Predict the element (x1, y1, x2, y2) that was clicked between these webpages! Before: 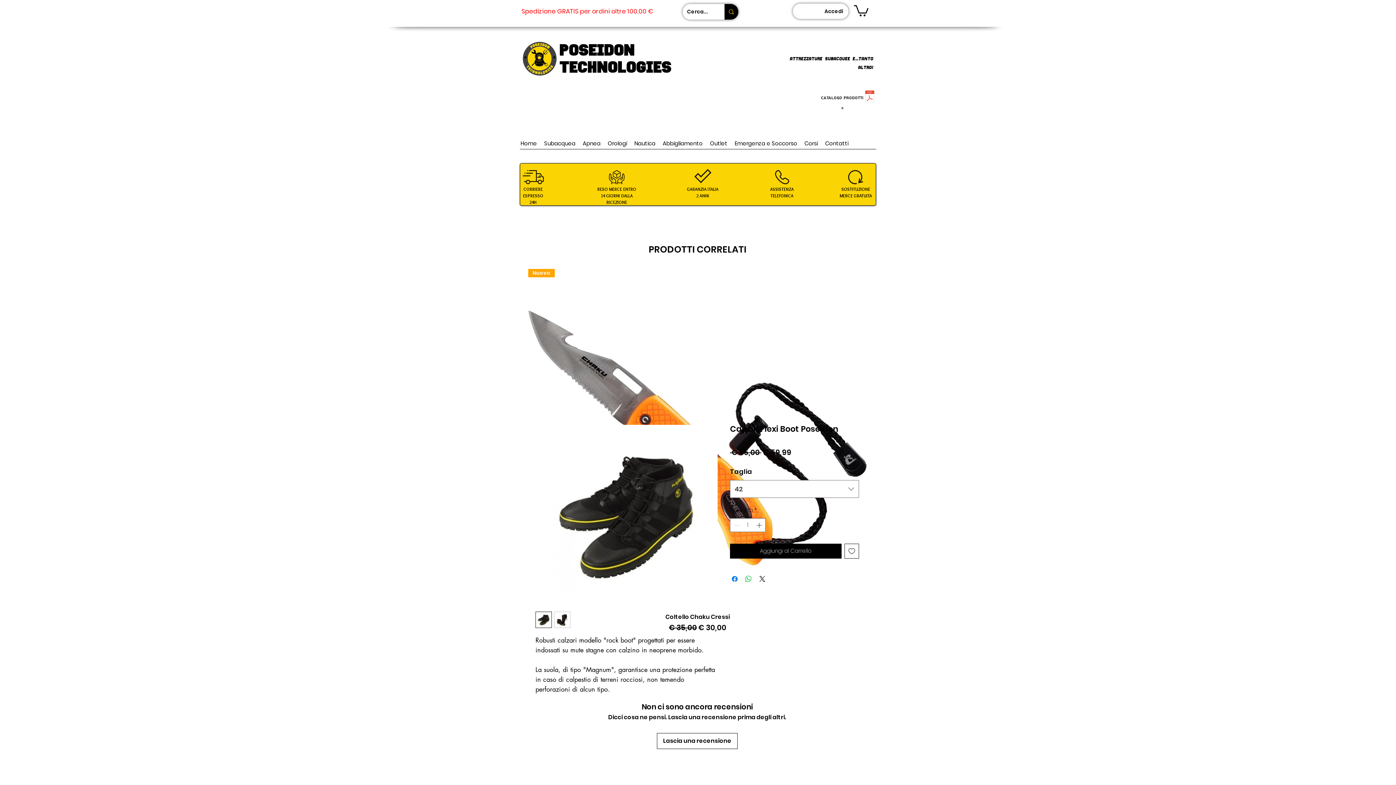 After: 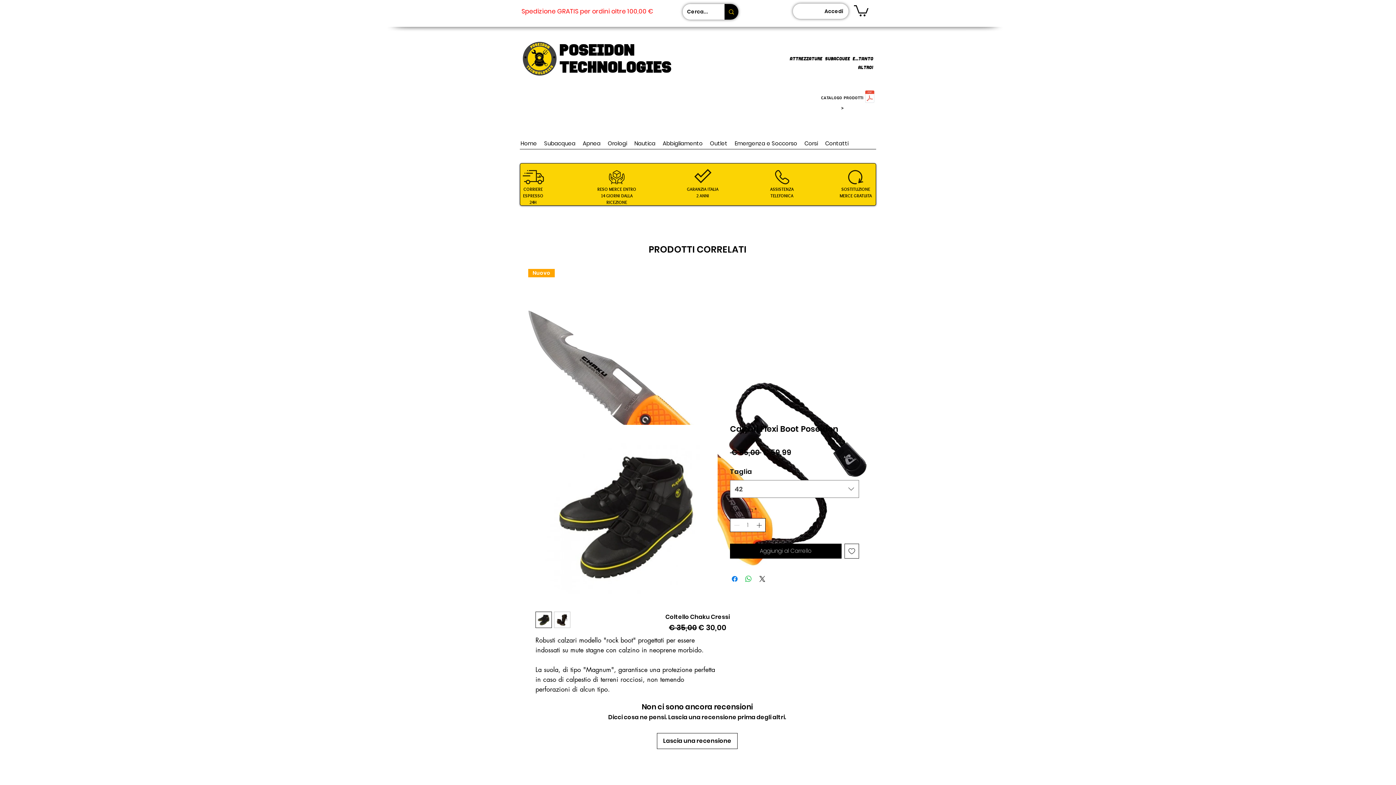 Action: bbox: (755, 518, 764, 532) label: Increment